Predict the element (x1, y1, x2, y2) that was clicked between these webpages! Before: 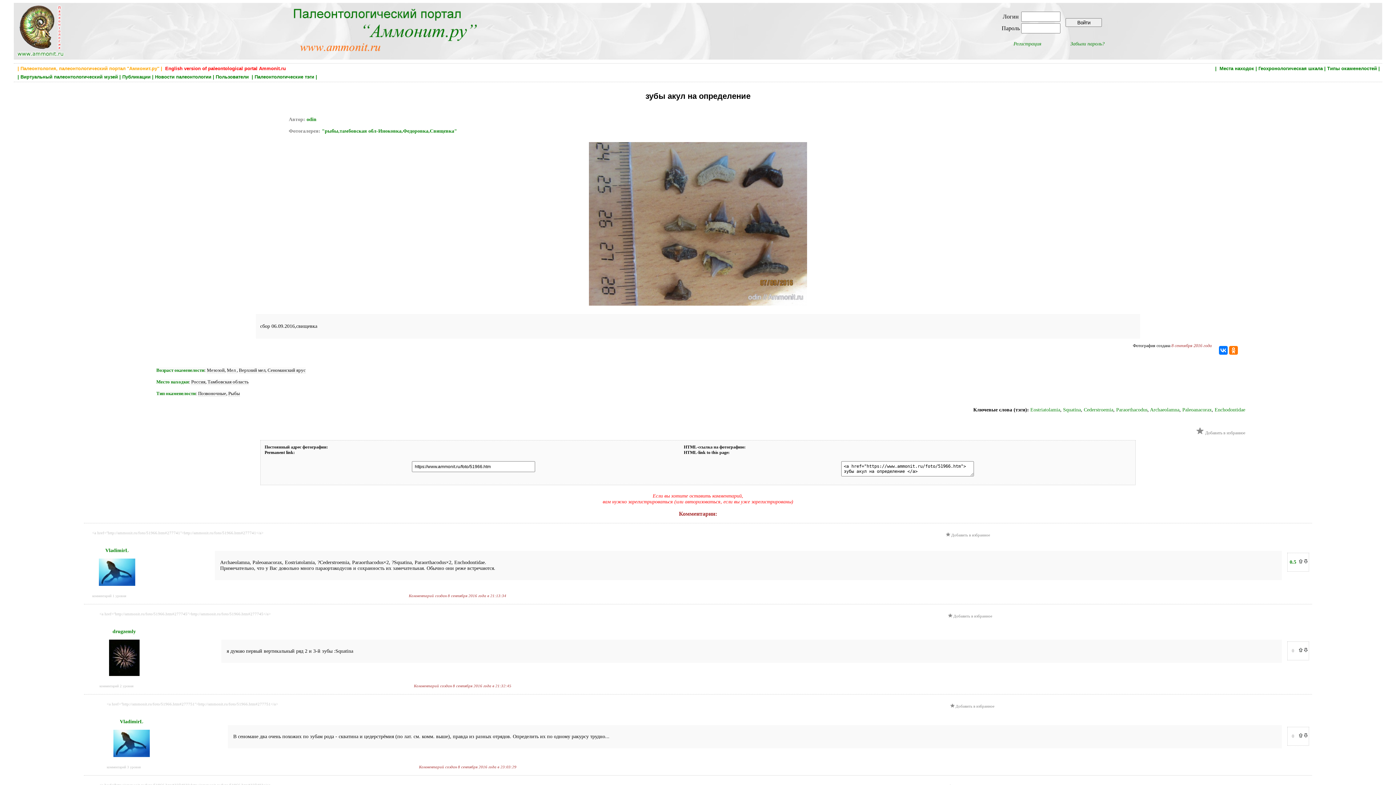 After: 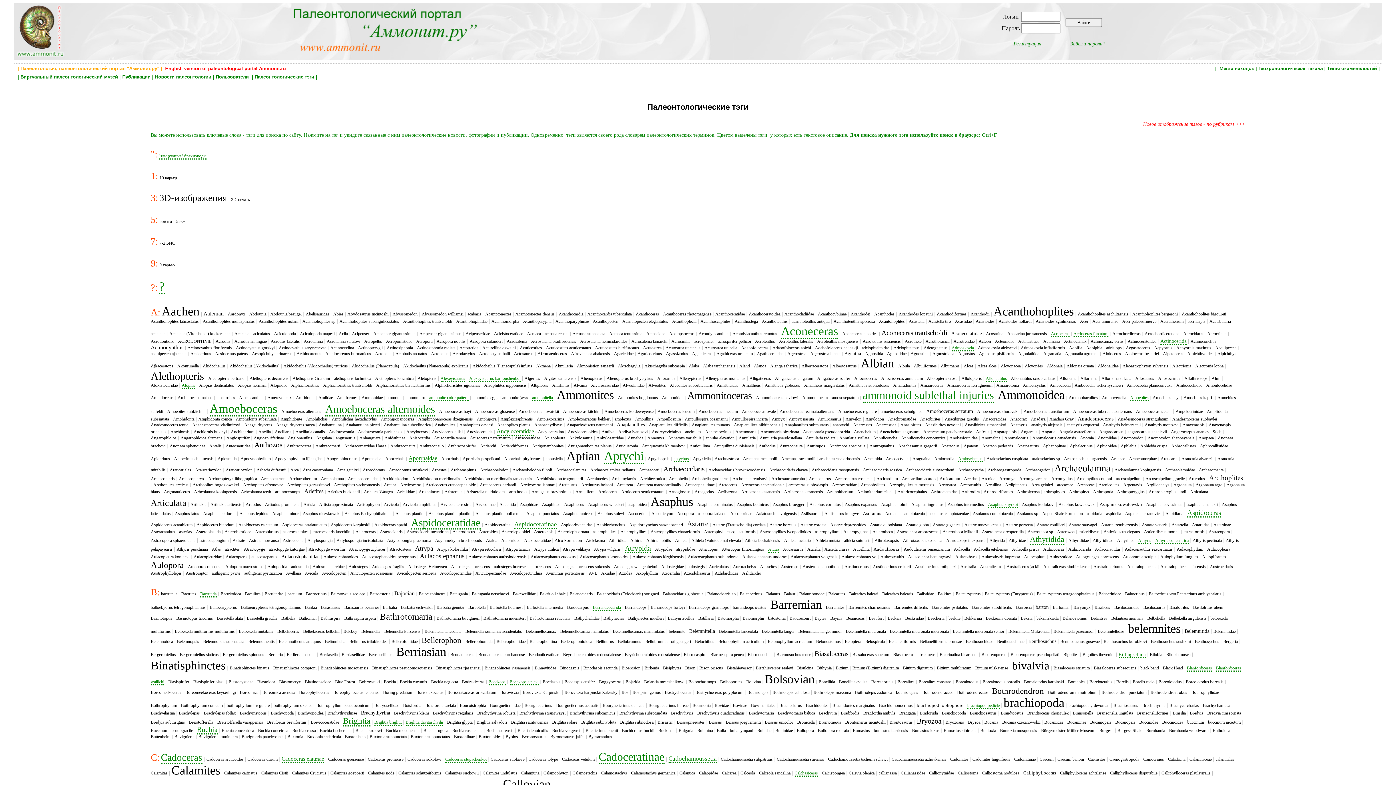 Action: label: Палеонтологические тэги bbox: (254, 74, 314, 79)